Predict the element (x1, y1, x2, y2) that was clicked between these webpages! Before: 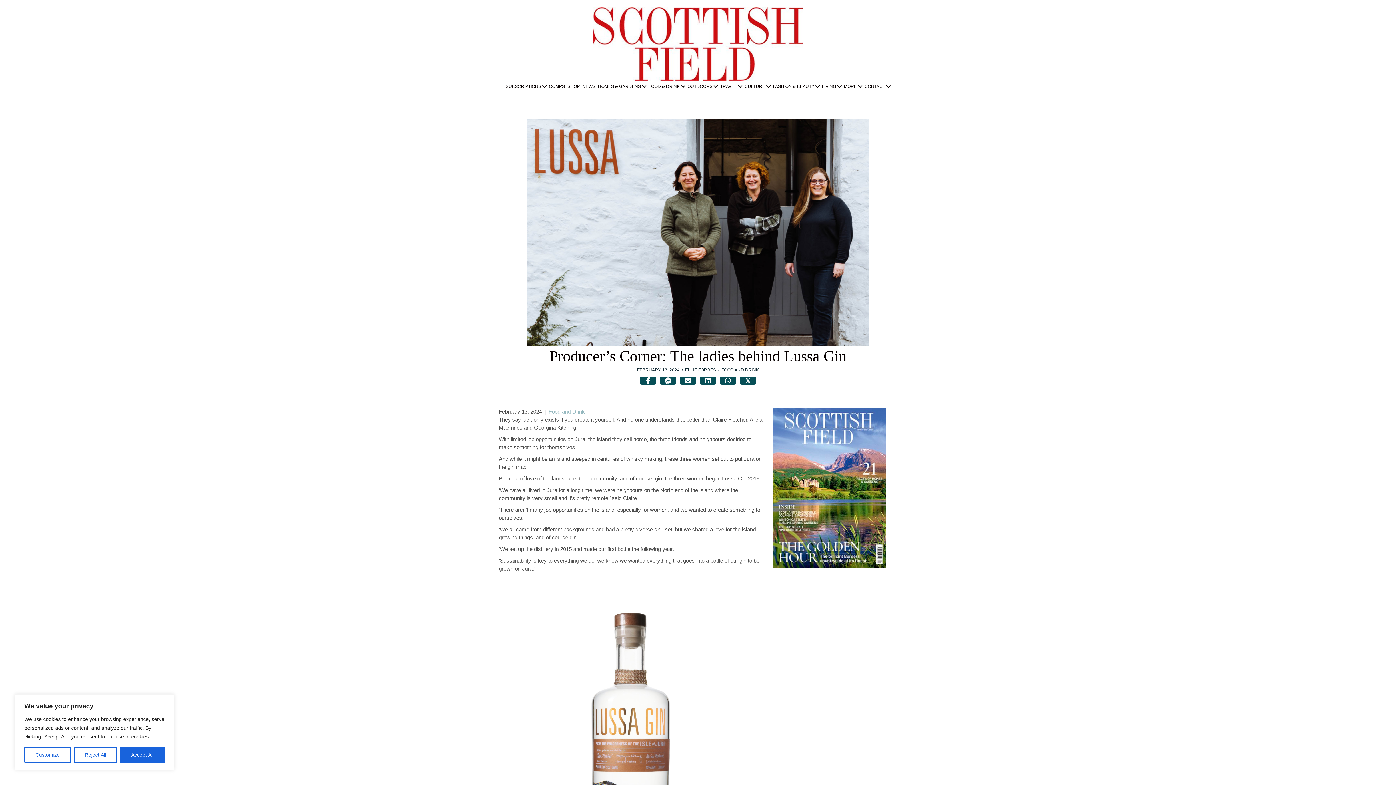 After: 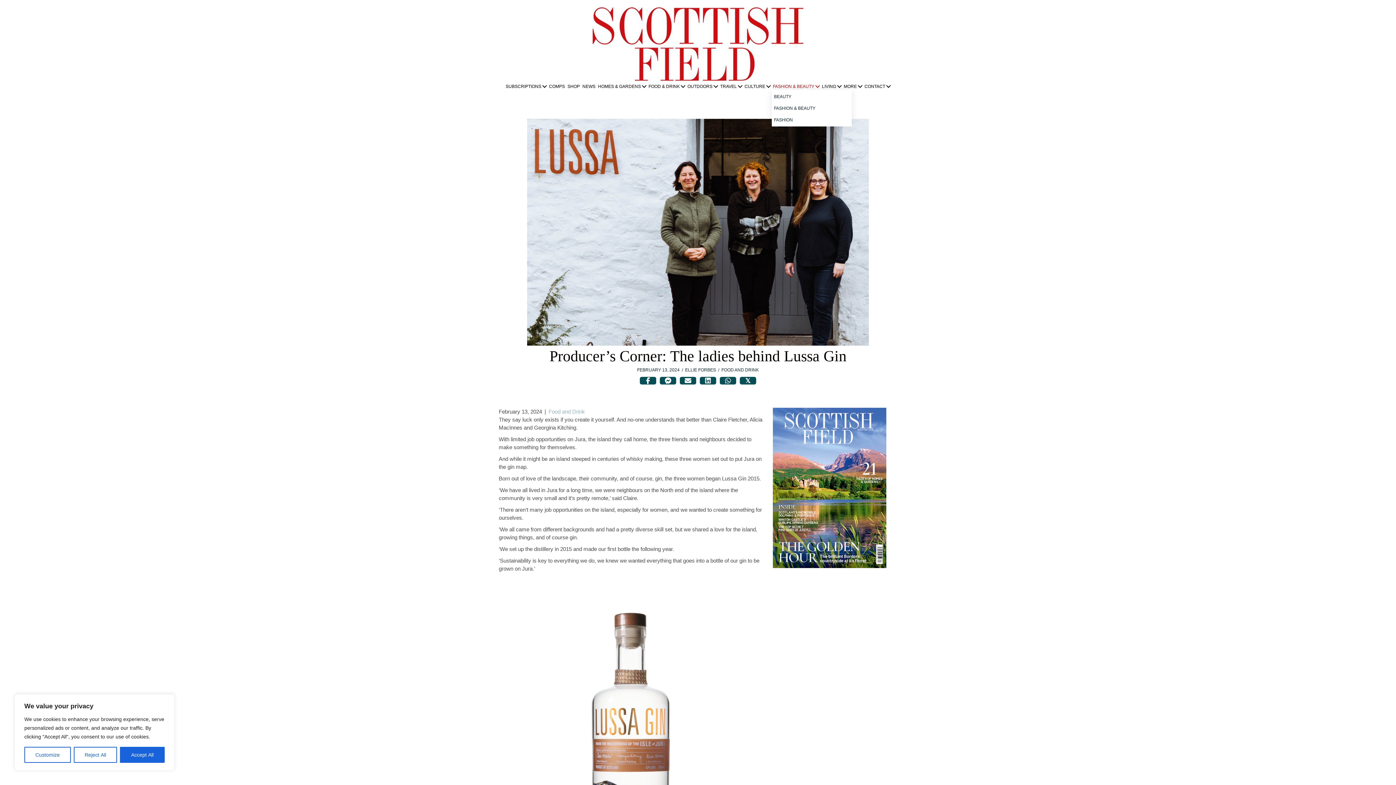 Action: bbox: (772, 83, 820, 89) label: FASHION & BEAUTY